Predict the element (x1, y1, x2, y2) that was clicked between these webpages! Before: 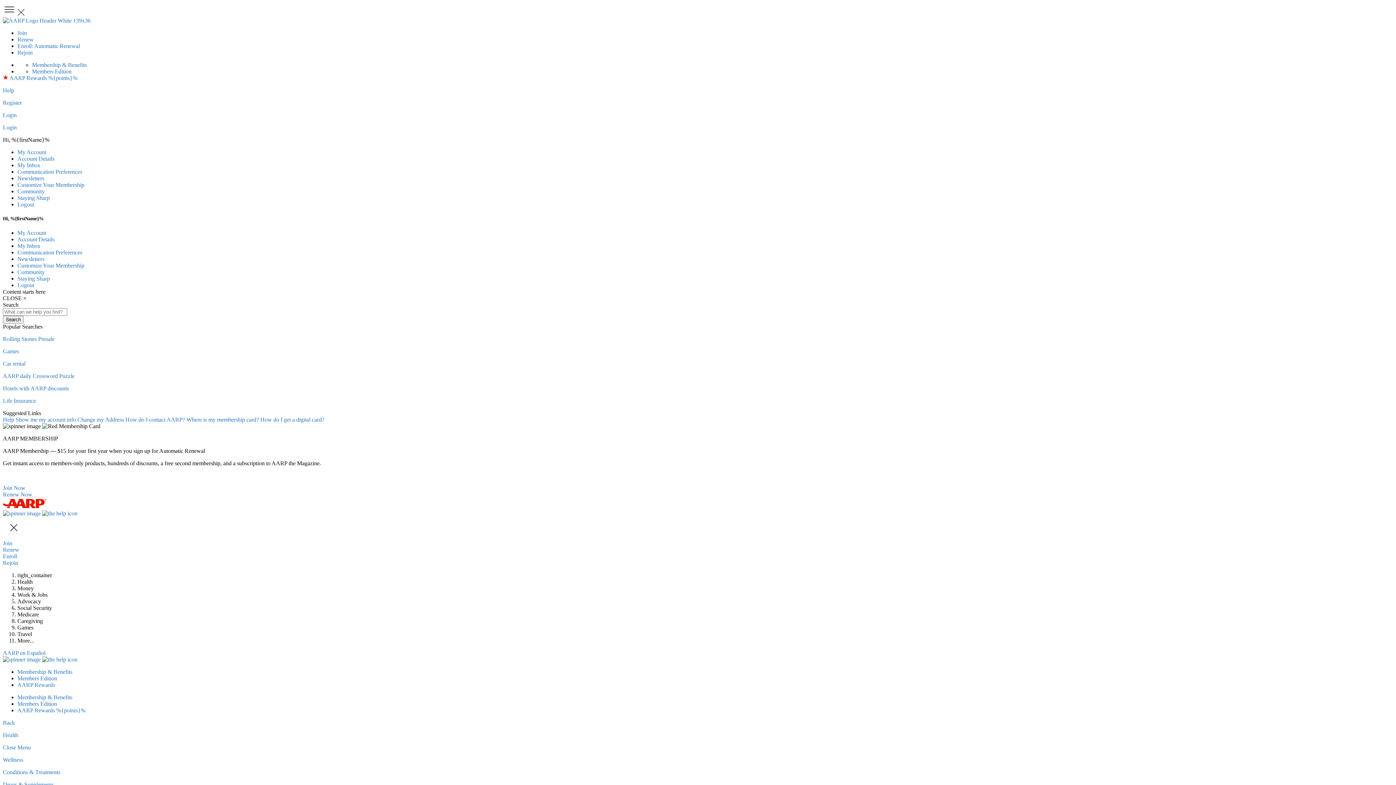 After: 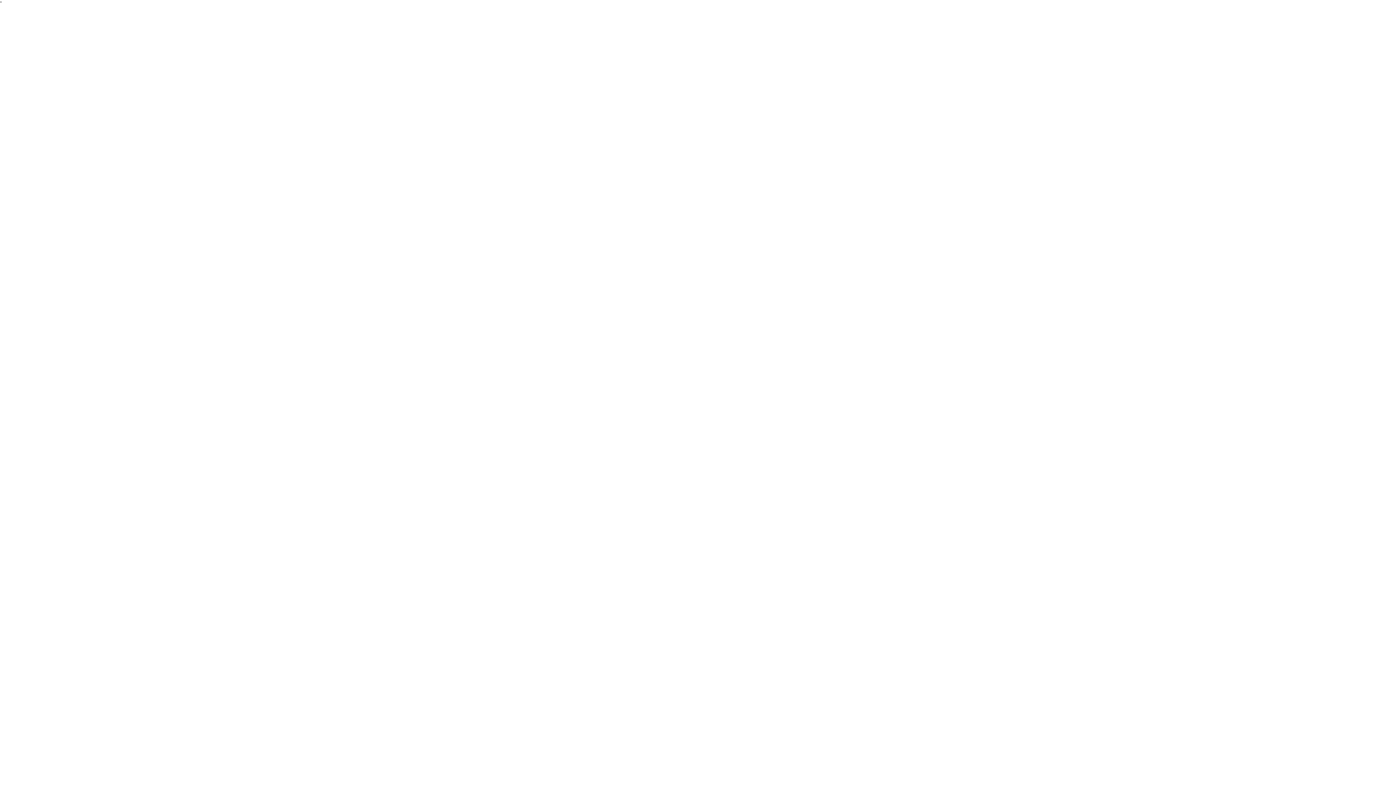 Action: bbox: (2, 416, 15, 423) label: Help 